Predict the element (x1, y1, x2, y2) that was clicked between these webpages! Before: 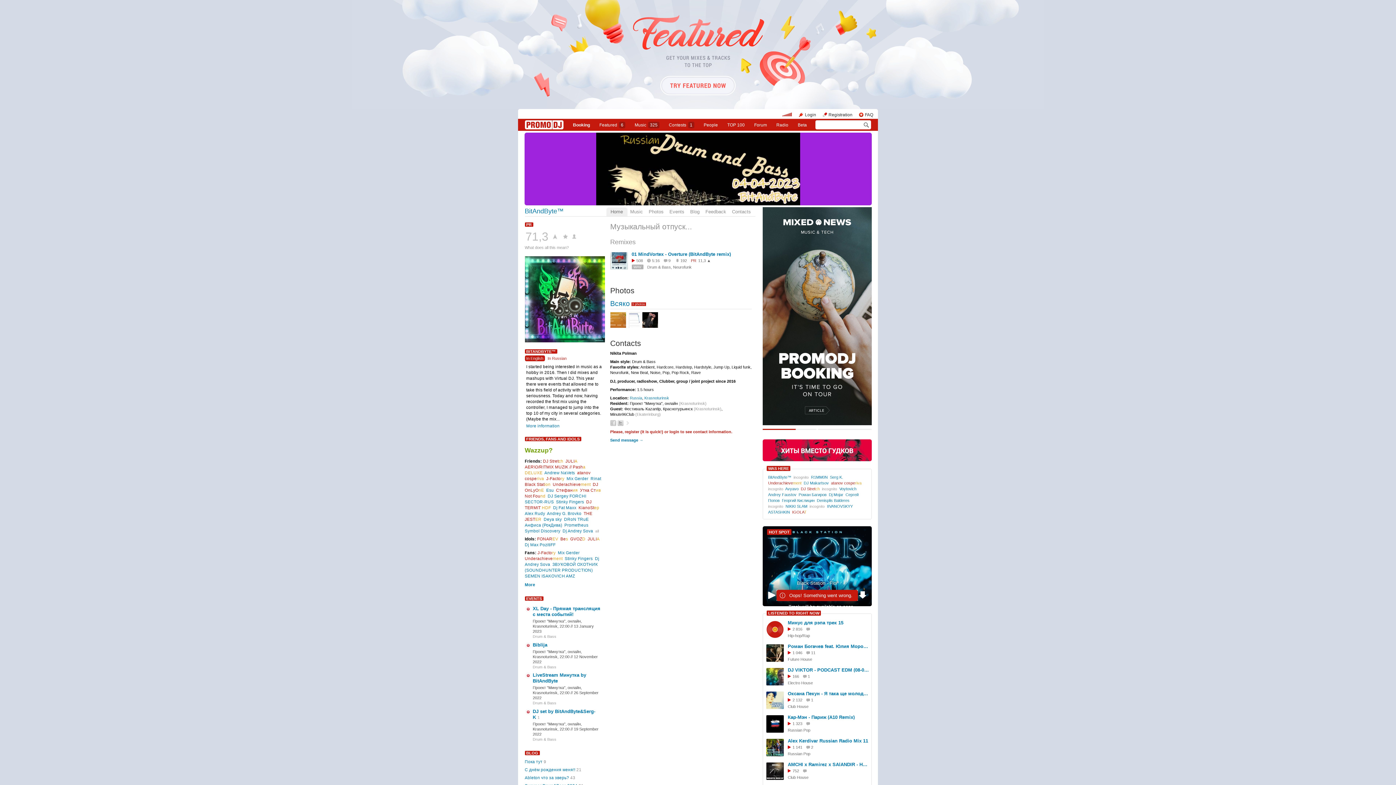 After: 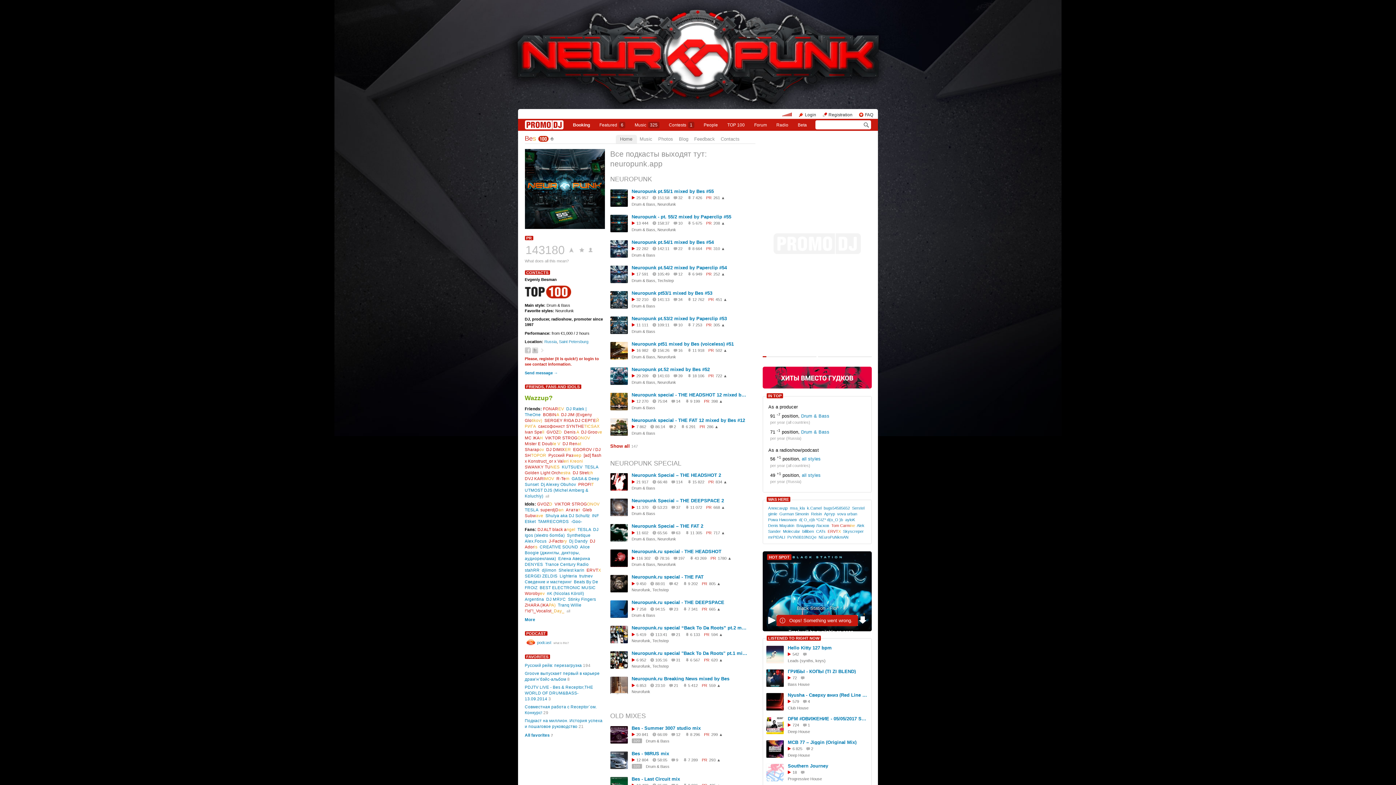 Action: bbox: (560, 536, 568, 541) label: Bes